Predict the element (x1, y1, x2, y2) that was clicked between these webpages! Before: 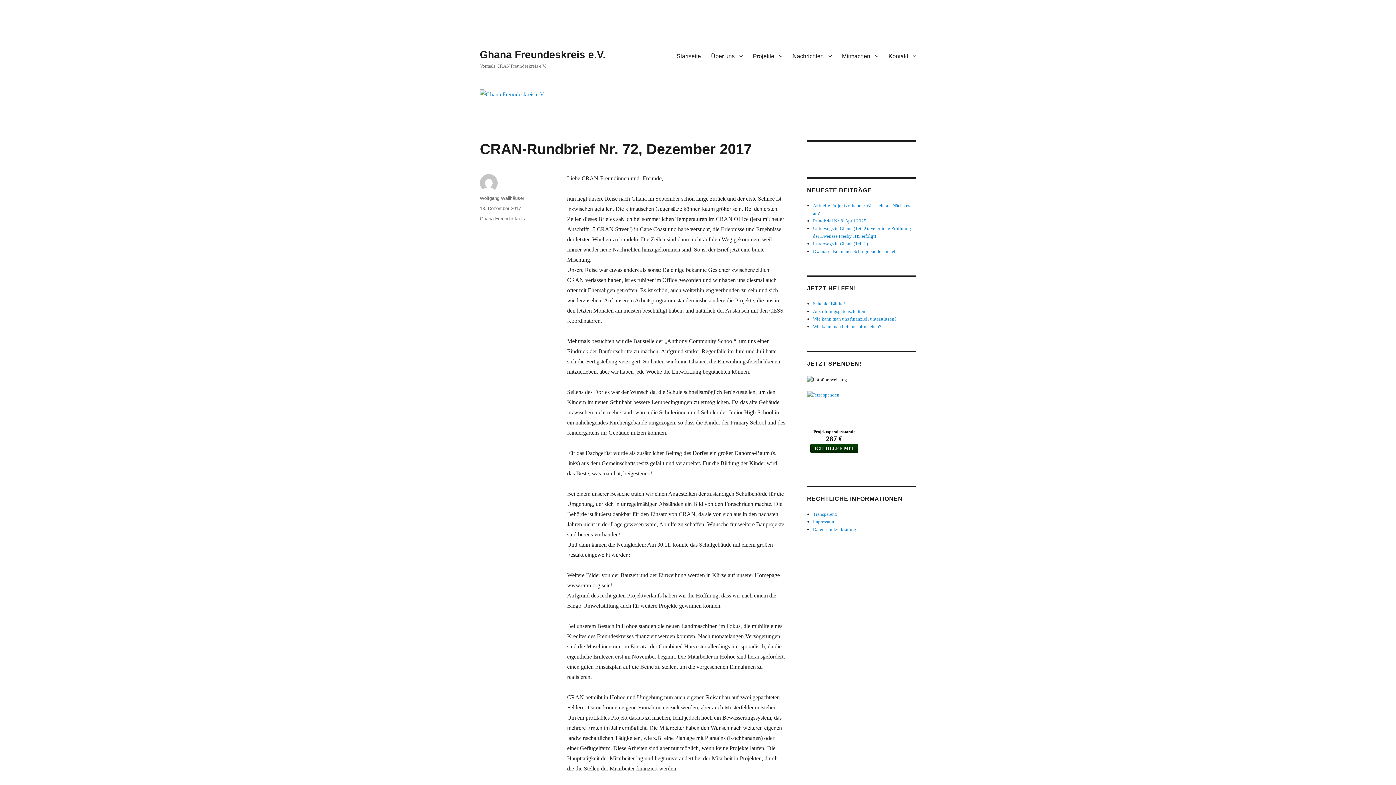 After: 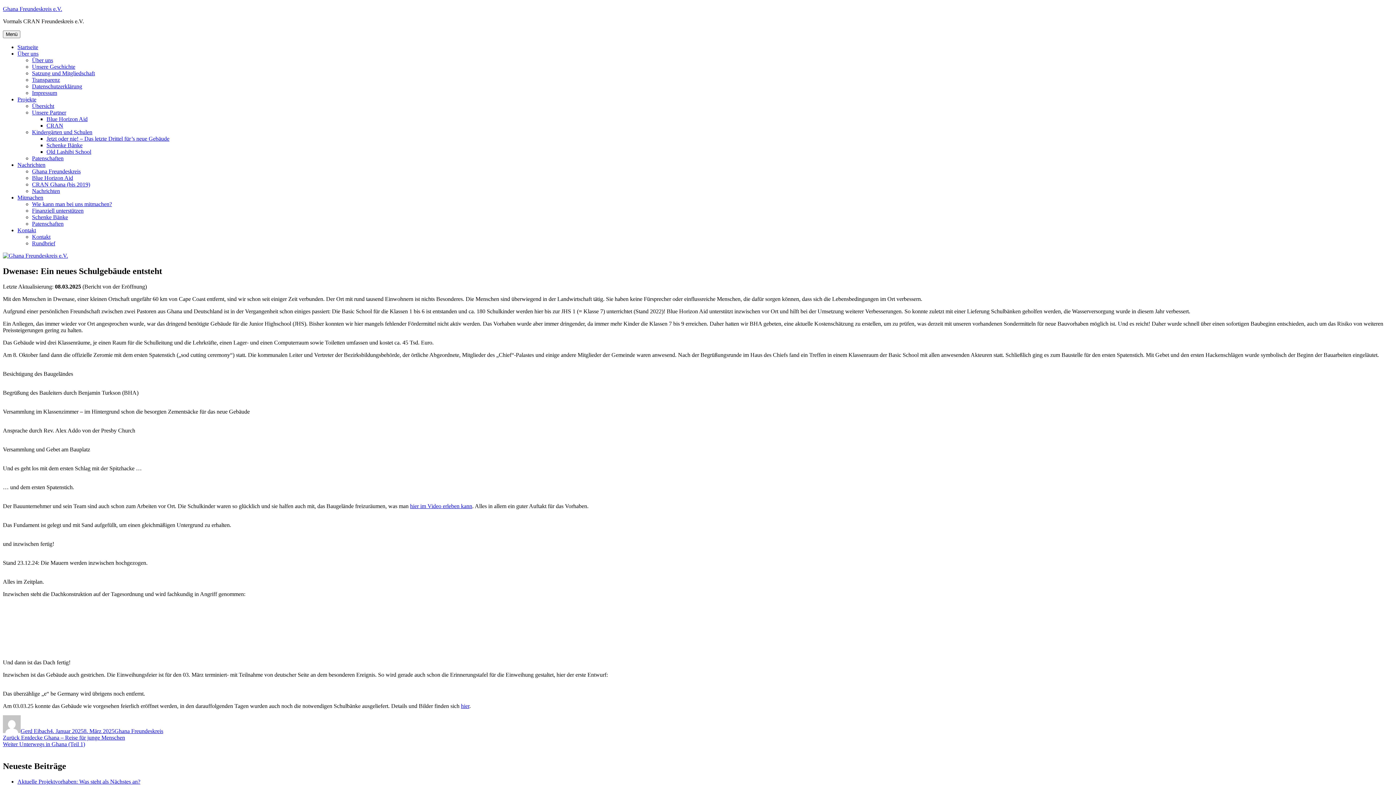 Action: label: Dwenase: Ein neues Schulgebäude entsteht bbox: (813, 248, 898, 254)